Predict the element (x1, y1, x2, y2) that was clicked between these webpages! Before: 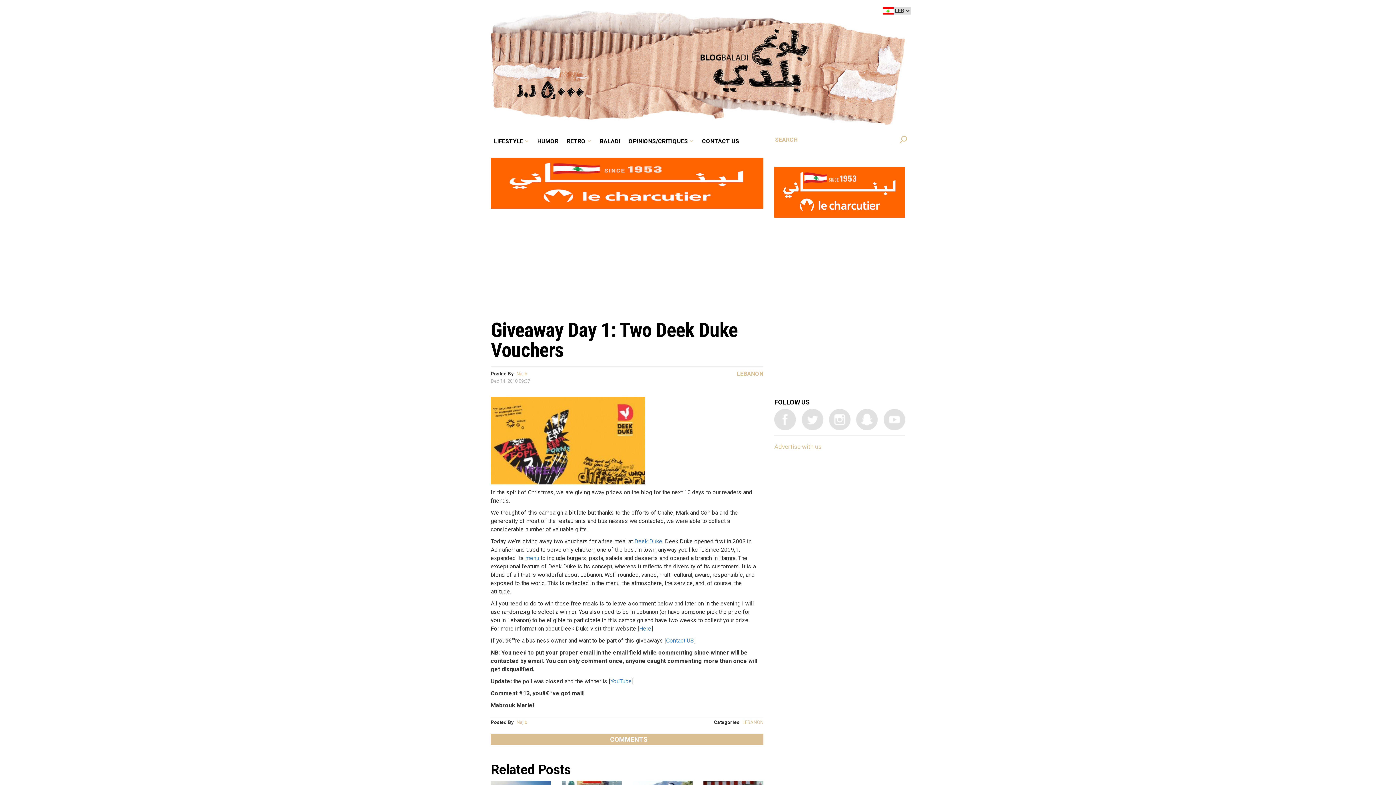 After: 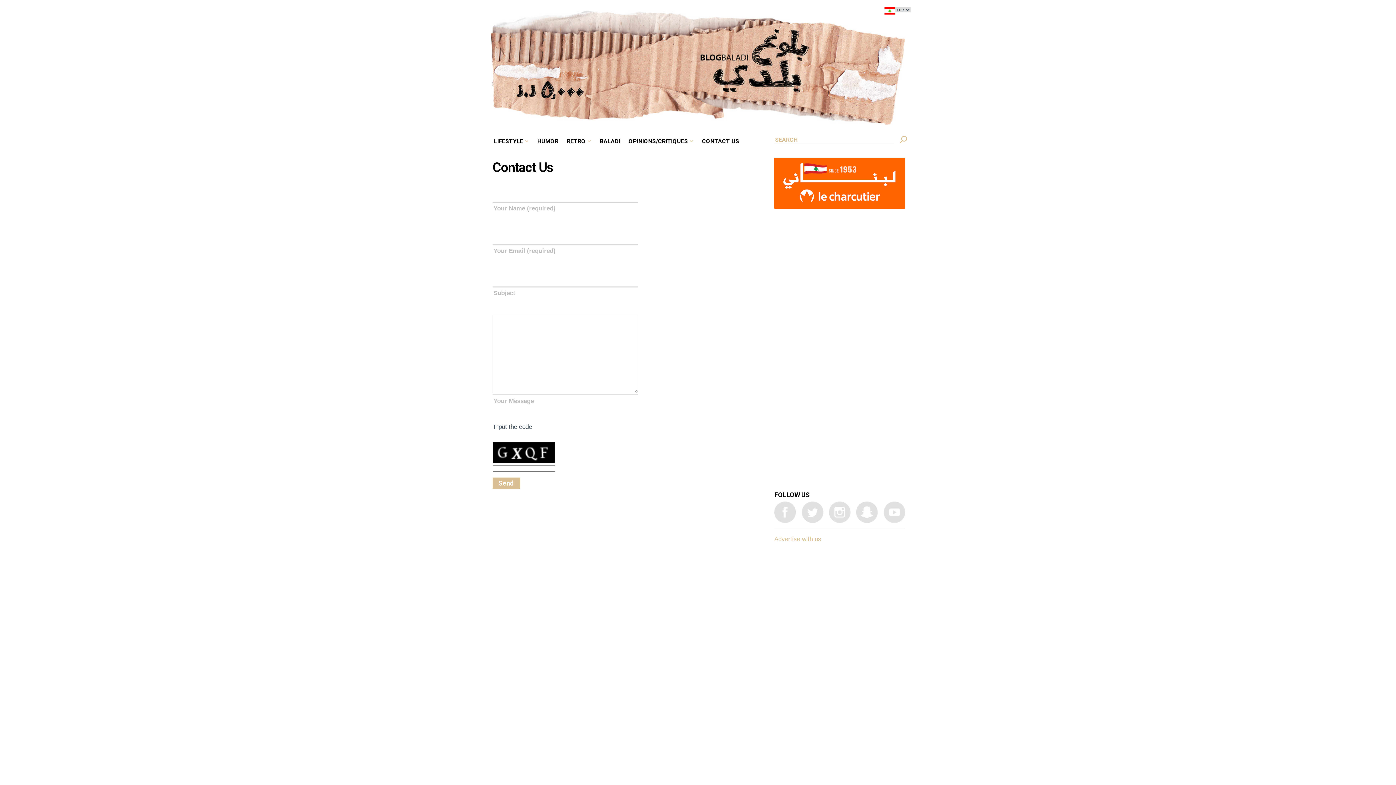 Action: label: CONTACT US bbox: (732, 6, 768, 17)